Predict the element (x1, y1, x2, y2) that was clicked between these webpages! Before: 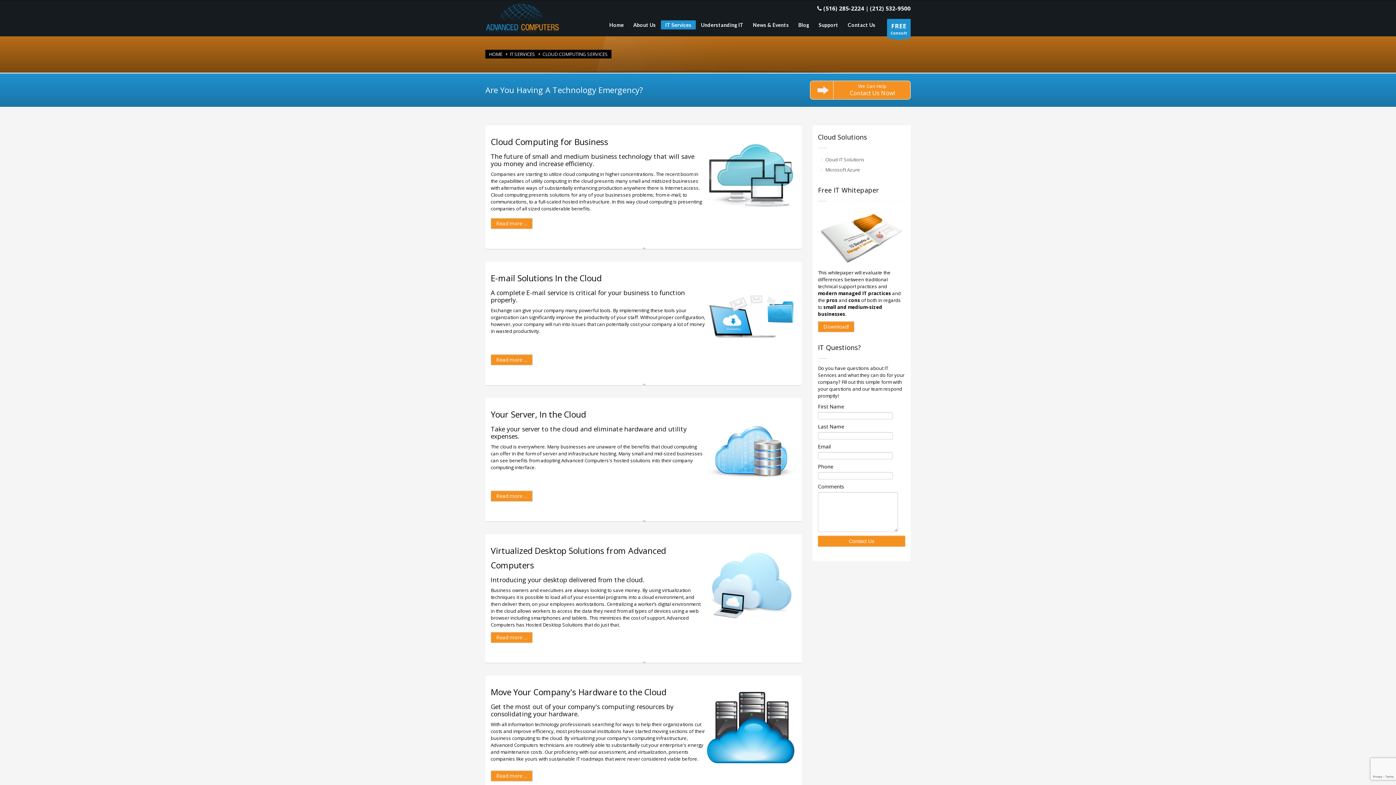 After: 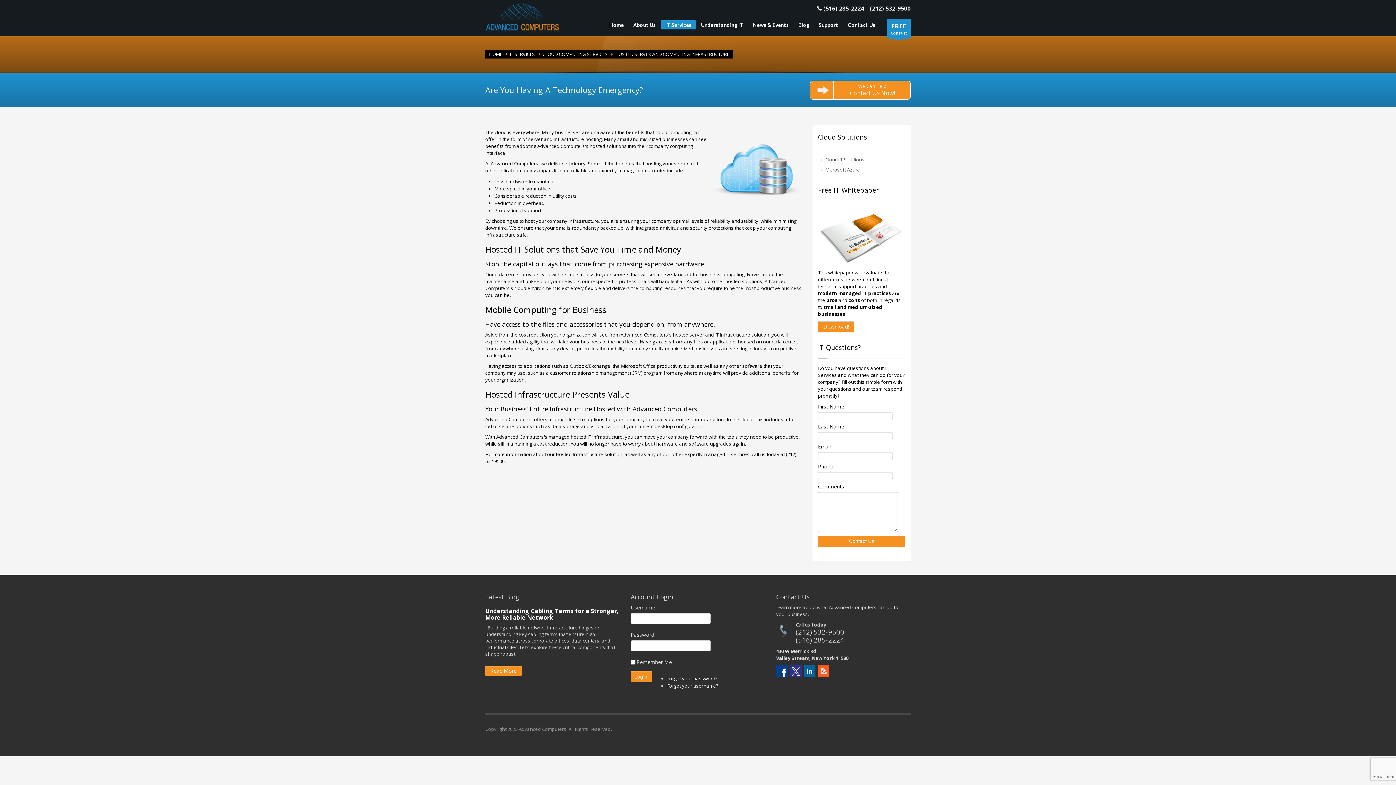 Action: bbox: (490, 490, 532, 501) label: Read more ...